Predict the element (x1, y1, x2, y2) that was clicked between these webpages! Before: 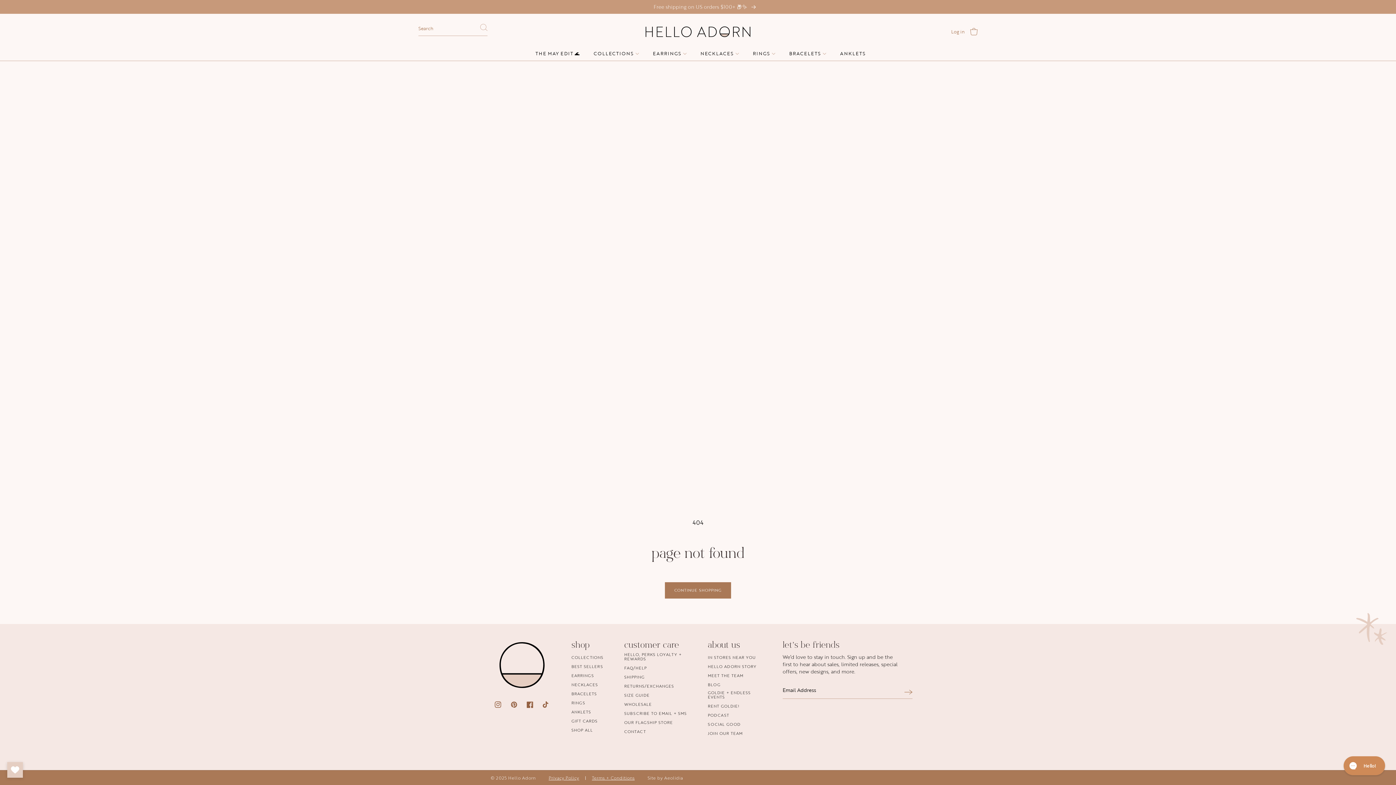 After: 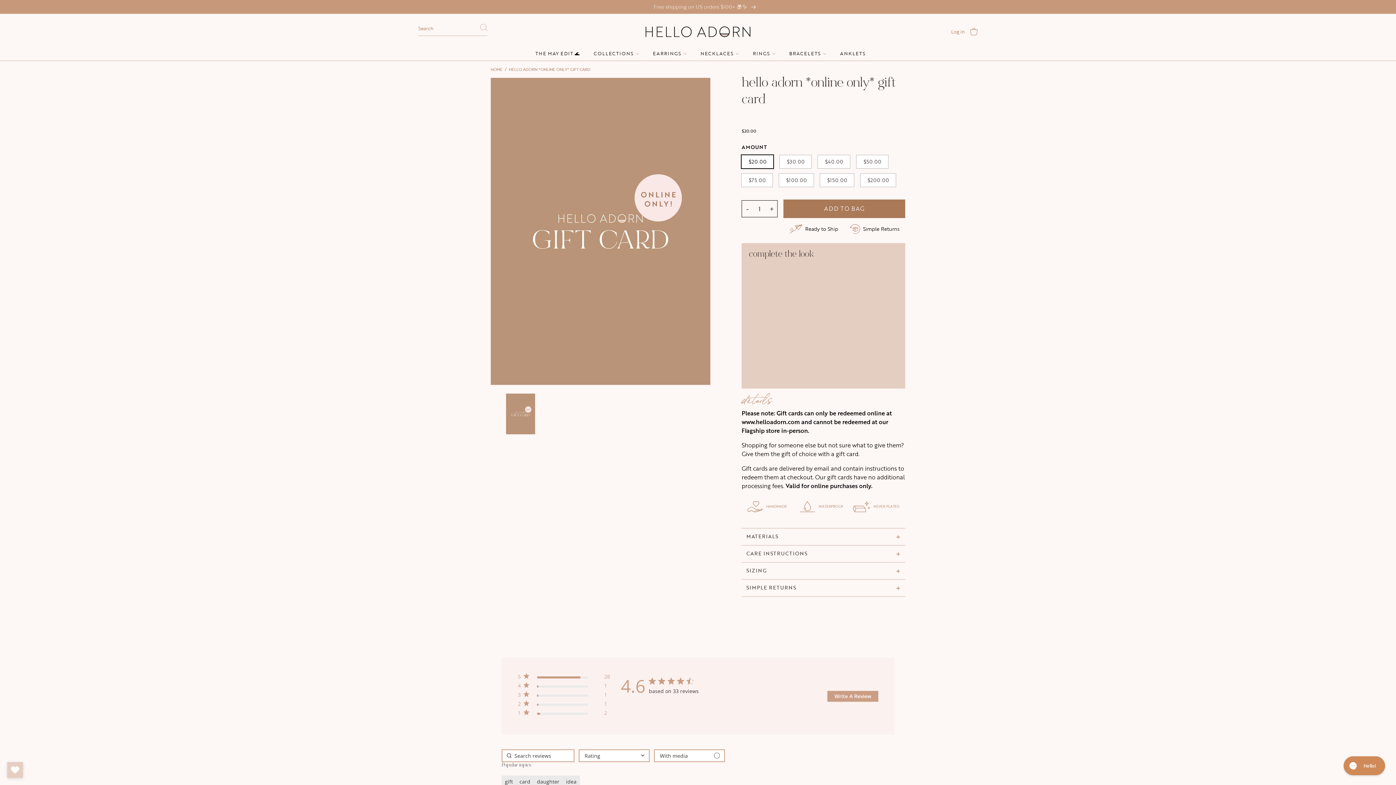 Action: label: GIFT CARDS bbox: (571, 717, 608, 725)